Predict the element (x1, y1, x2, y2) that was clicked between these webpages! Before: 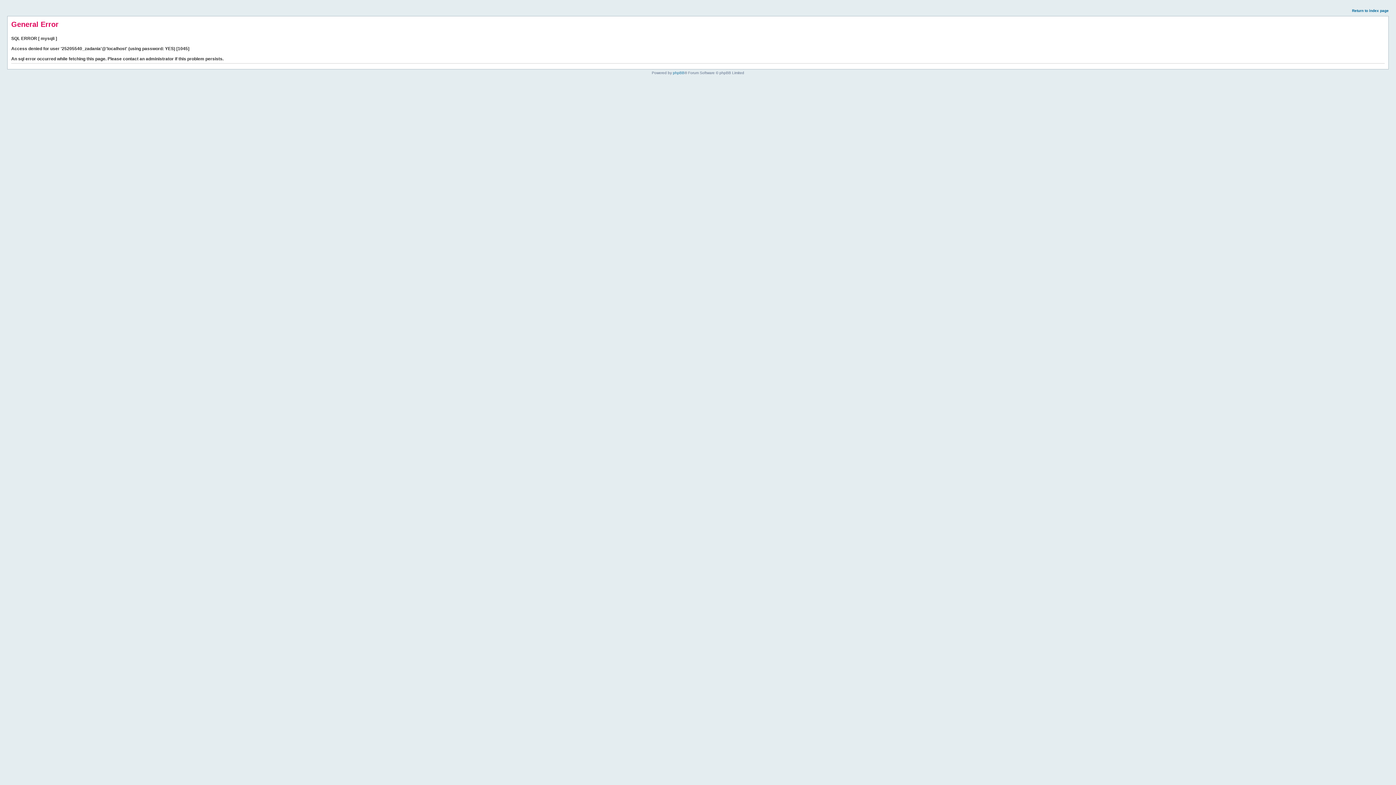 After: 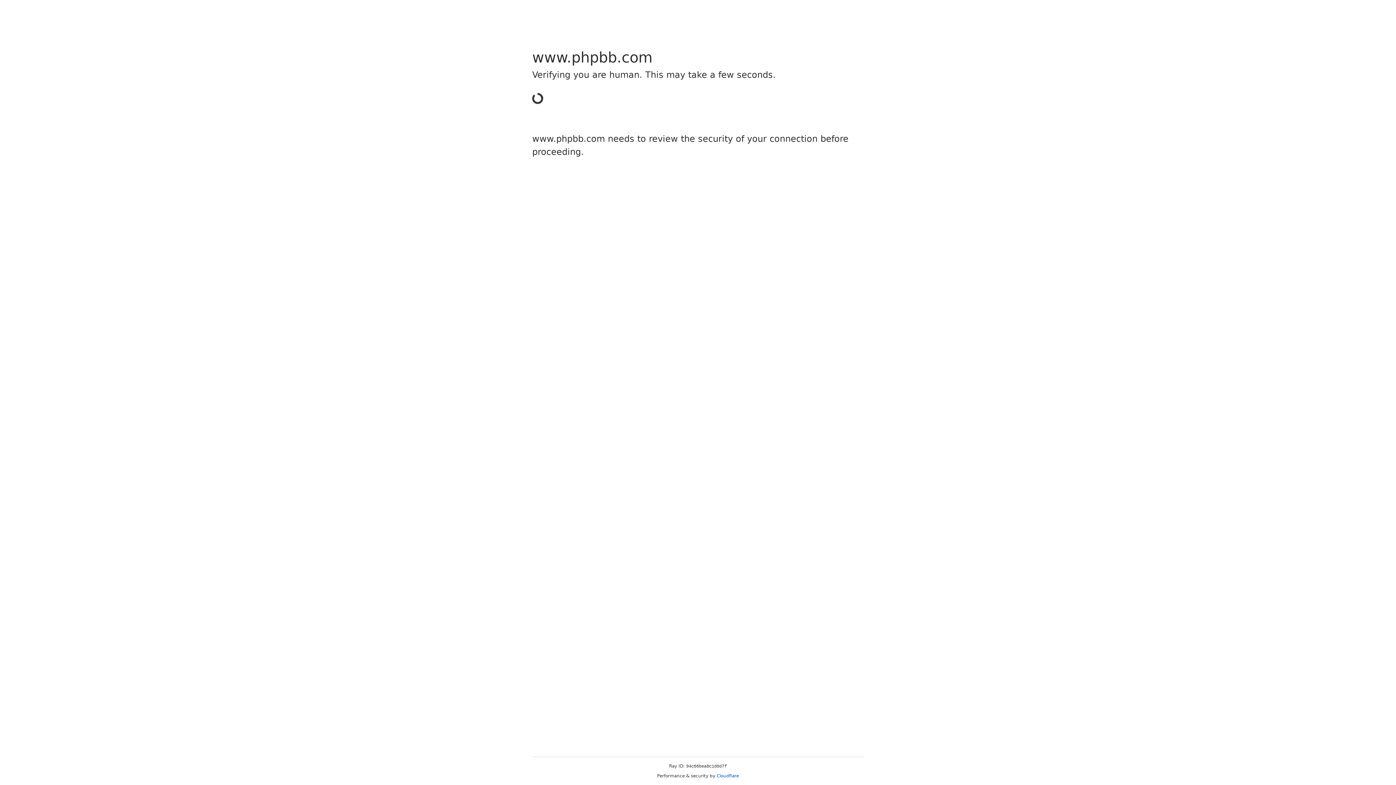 Action: bbox: (673, 70, 684, 74) label: phpBB